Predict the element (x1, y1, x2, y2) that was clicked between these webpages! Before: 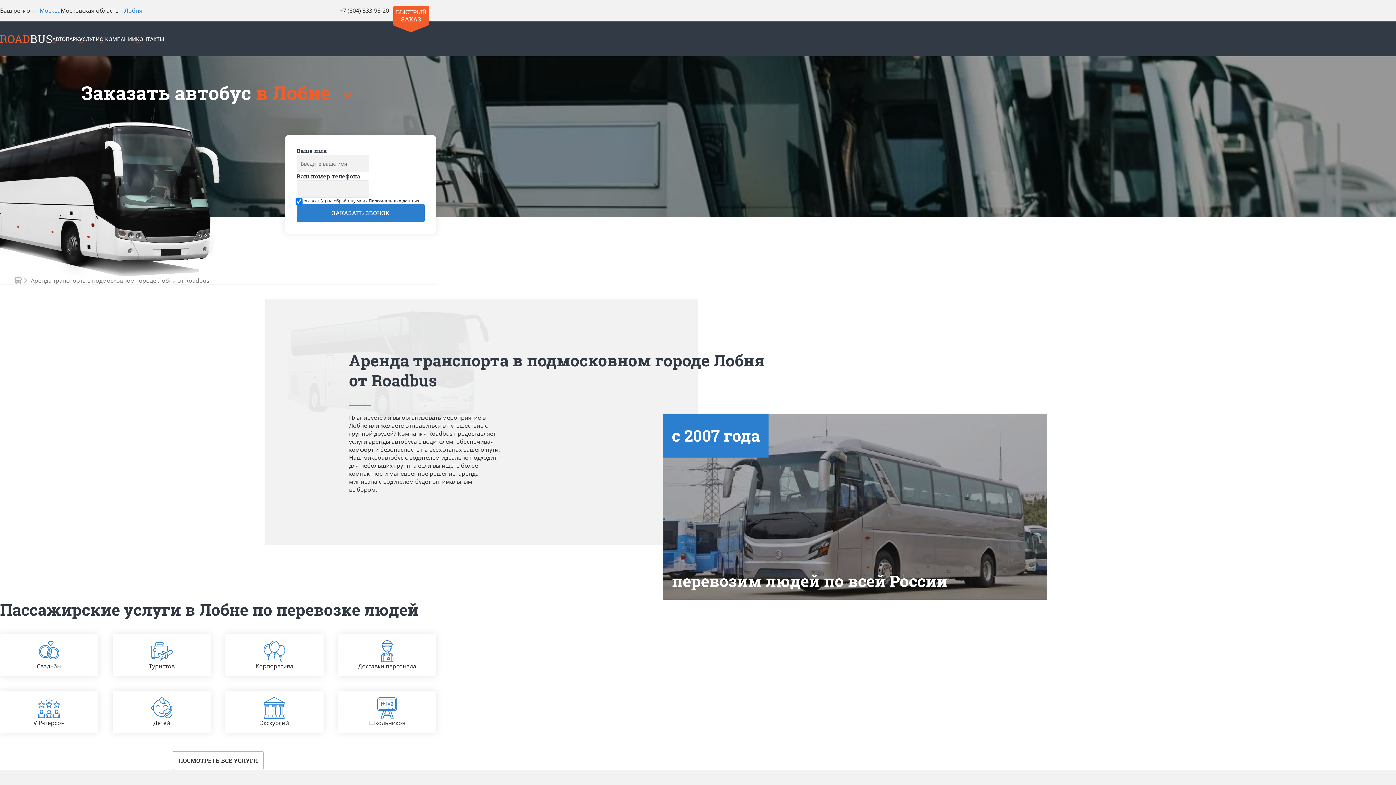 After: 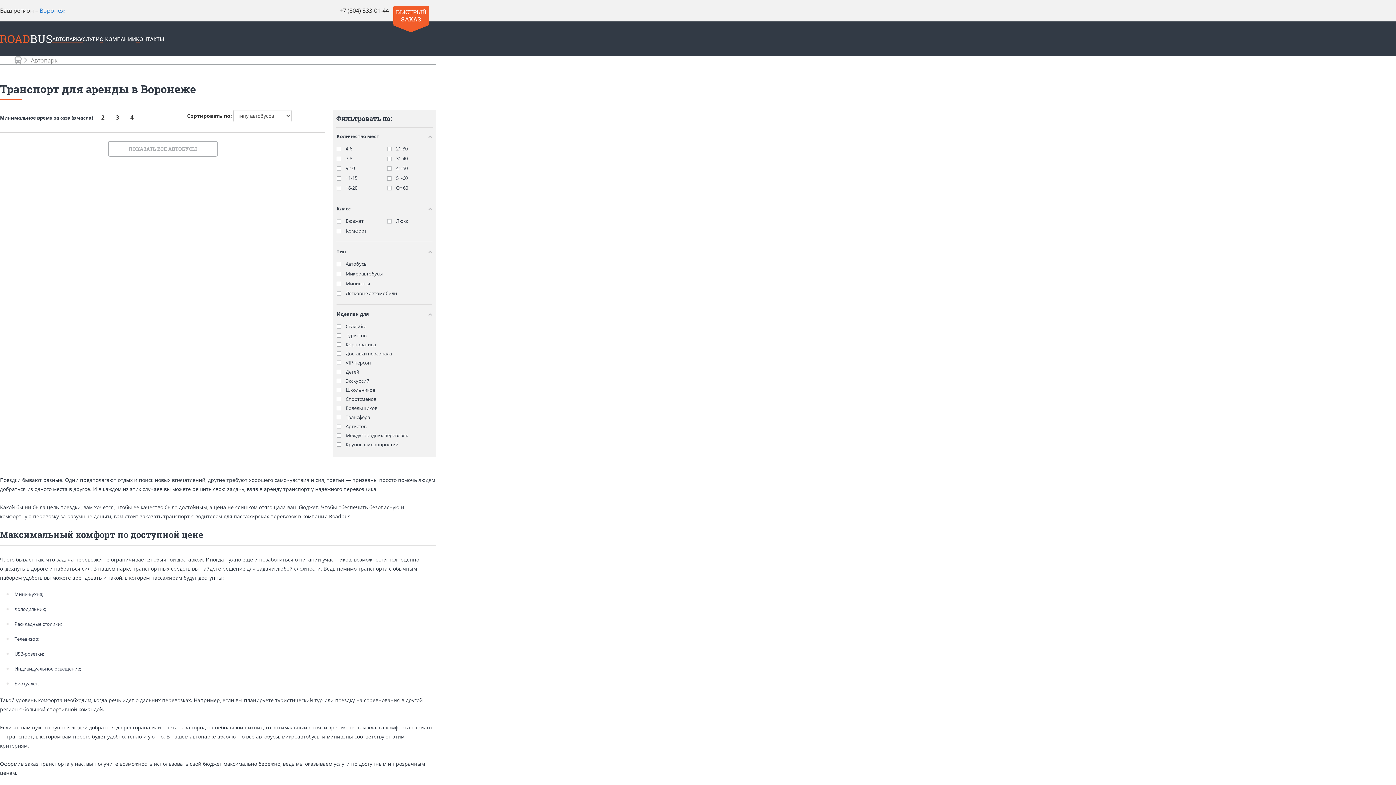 Action: bbox: (52, 35, 79, 42) label: АВТОПАРК